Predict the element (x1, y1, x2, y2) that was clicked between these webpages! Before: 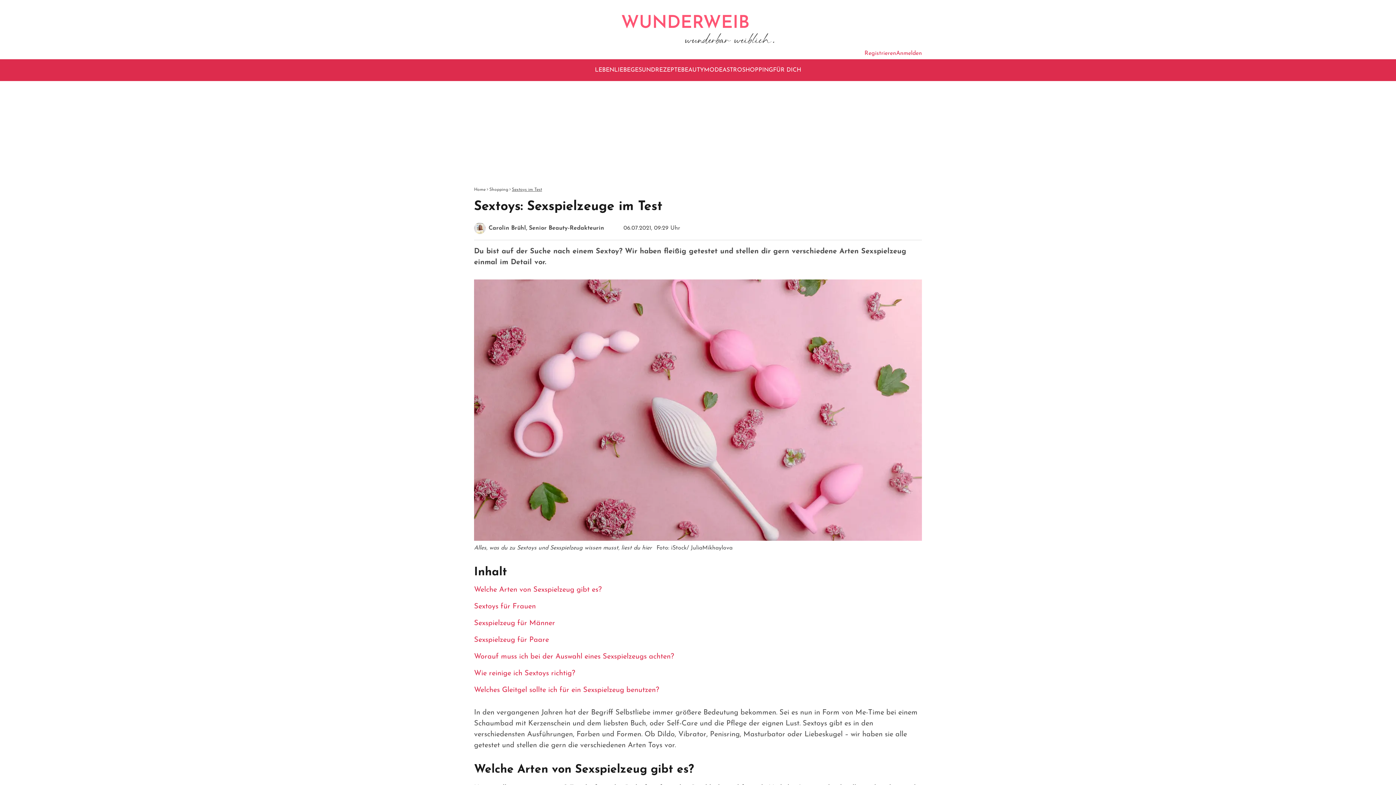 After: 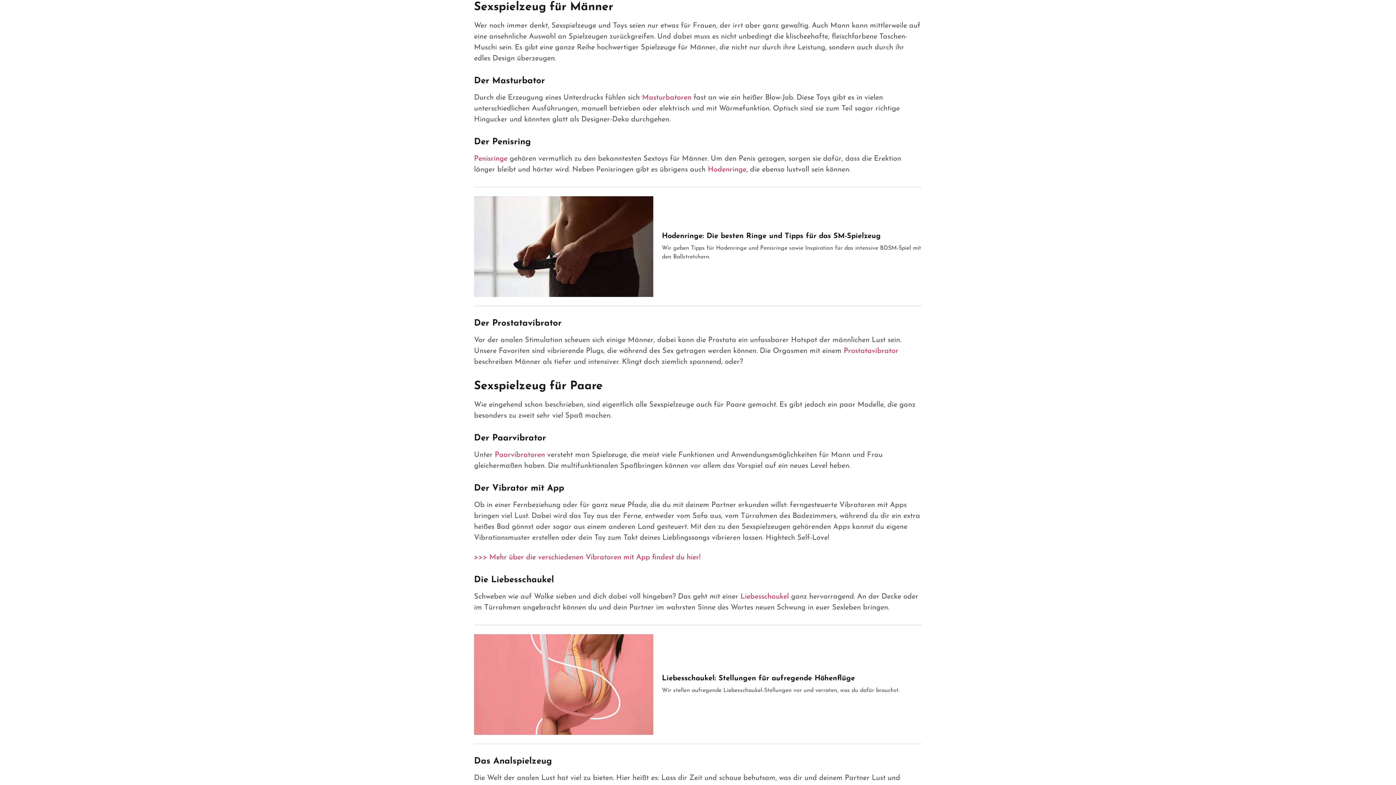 Action: bbox: (474, 619, 555, 627) label: Sexspielzeug für Männer